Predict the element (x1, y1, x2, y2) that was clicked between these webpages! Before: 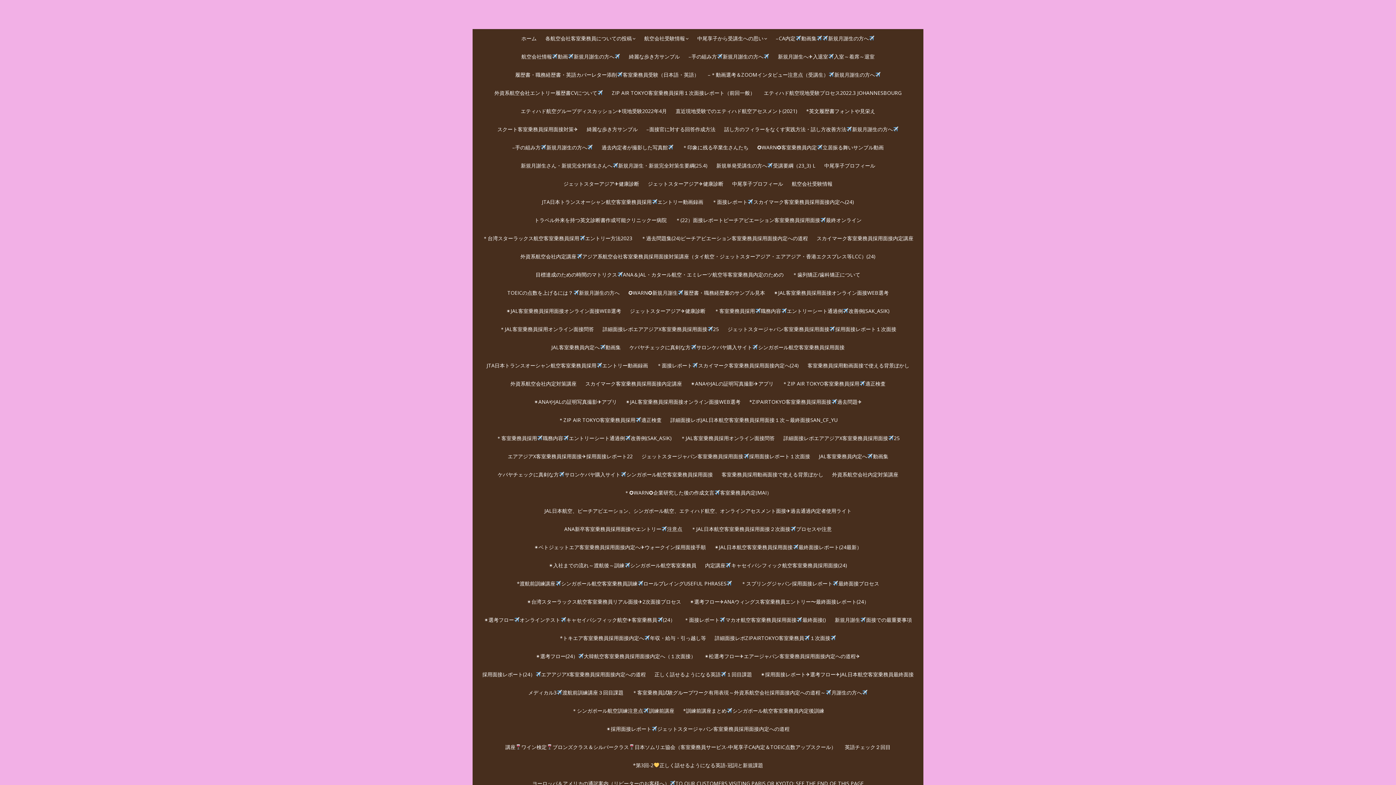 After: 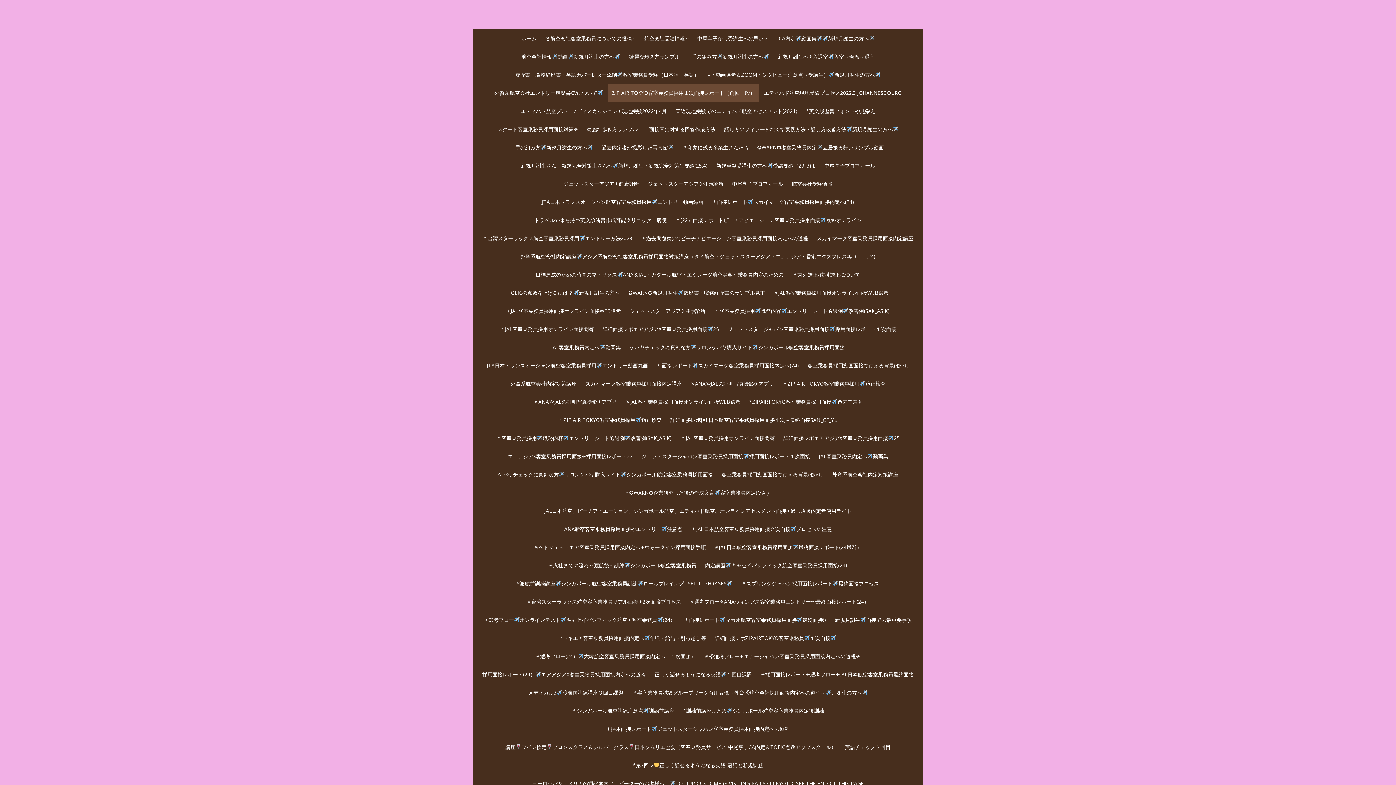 Action: label: ZIP AIR TOKYO客室乗務員採用１次面接レポート（前回一般） bbox: (608, 84, 758, 102)